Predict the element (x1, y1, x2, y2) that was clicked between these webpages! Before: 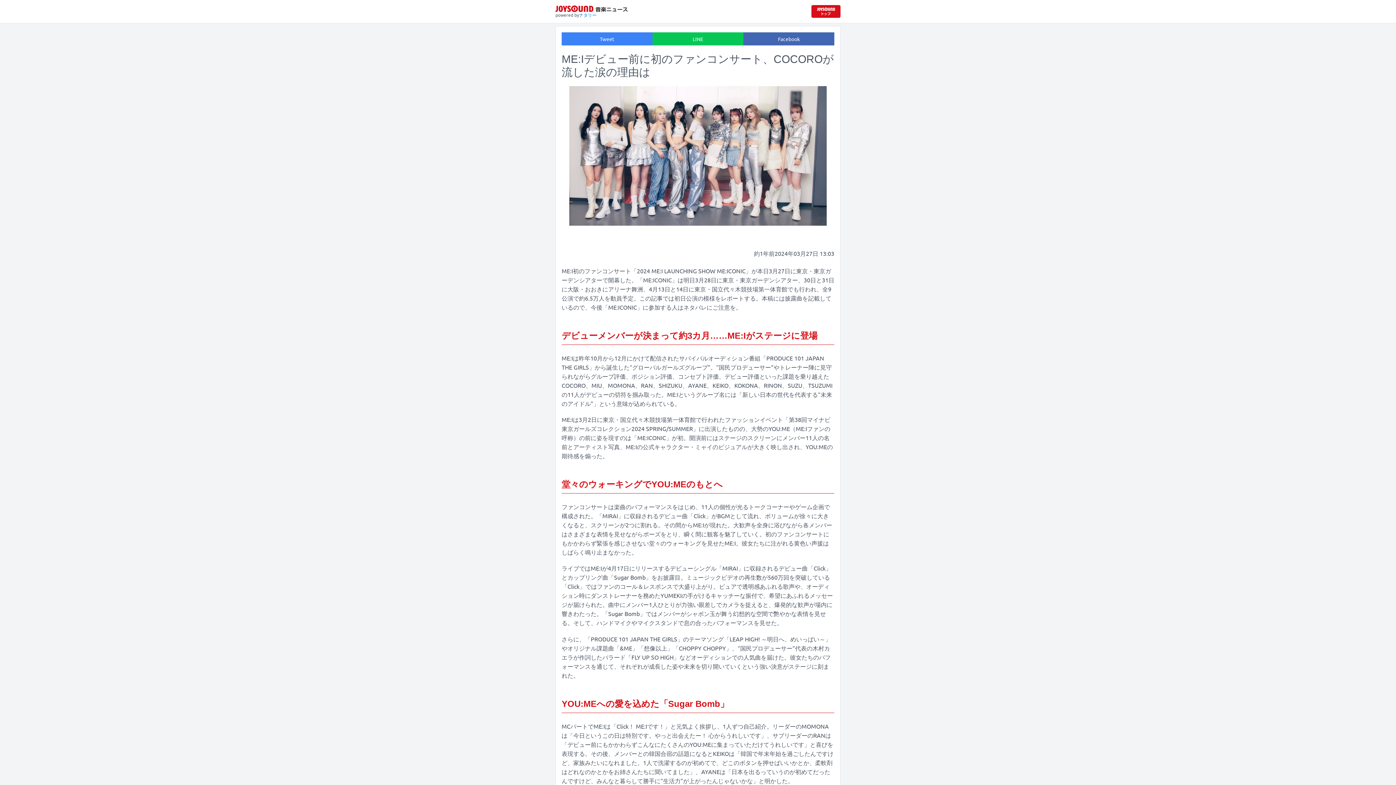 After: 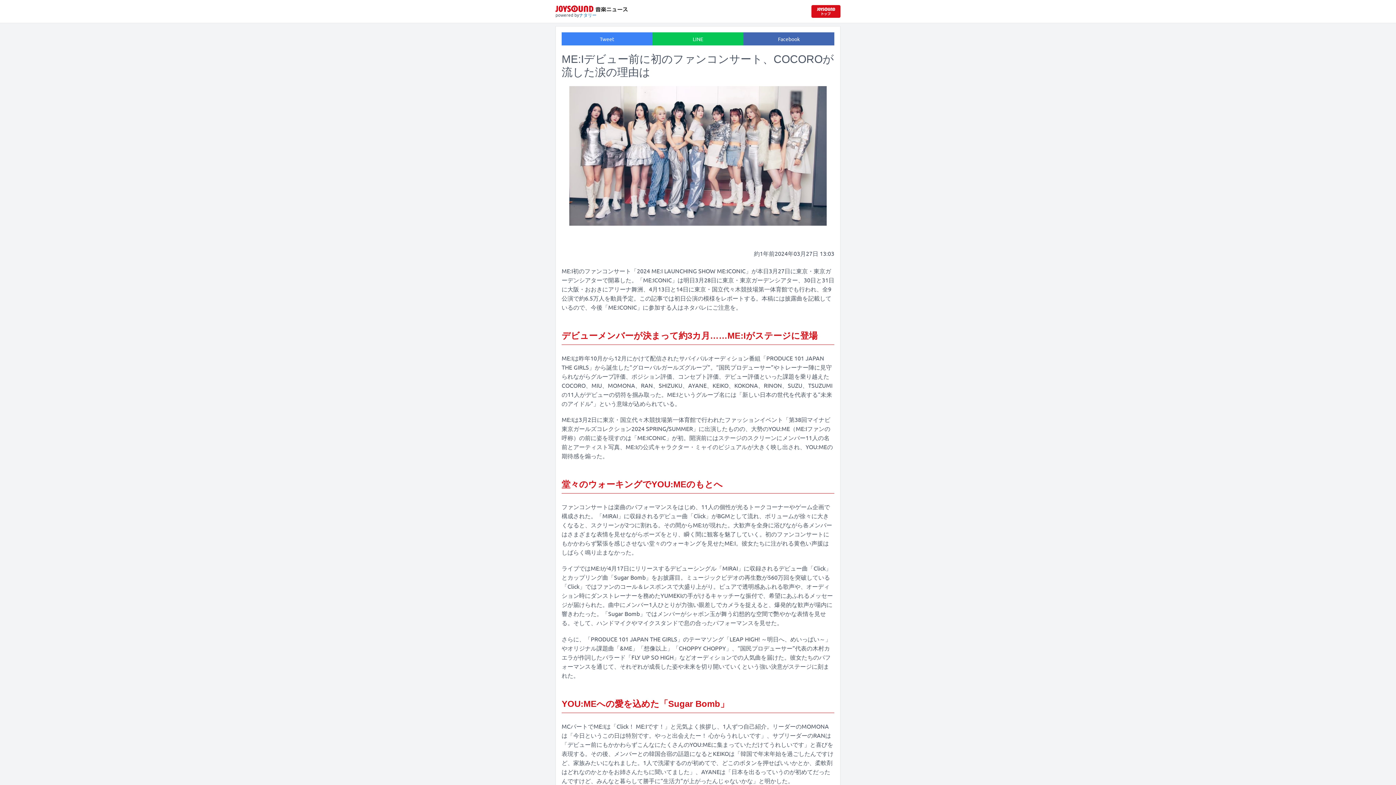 Action: bbox: (811, 4, 840, 17) label: JOYSOUND.comトップへ移動